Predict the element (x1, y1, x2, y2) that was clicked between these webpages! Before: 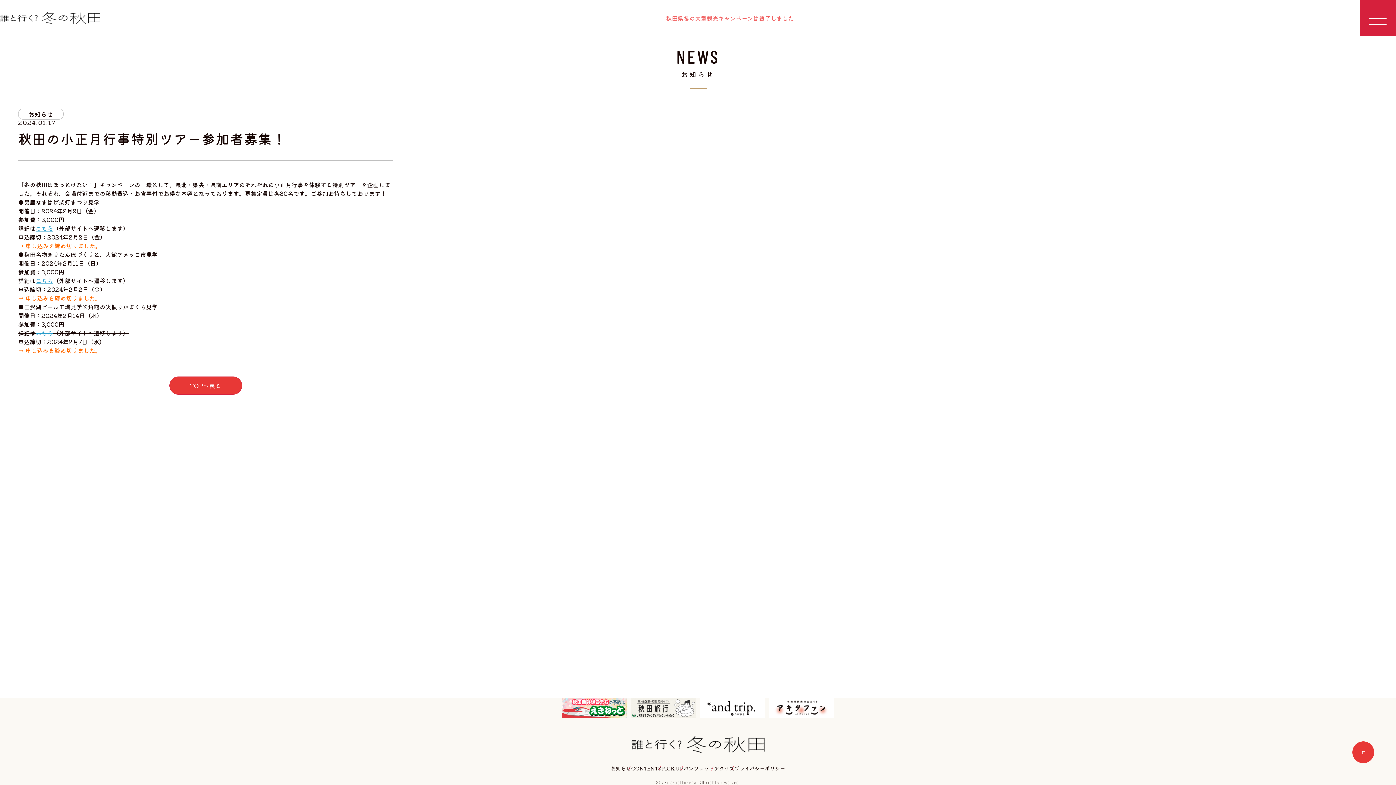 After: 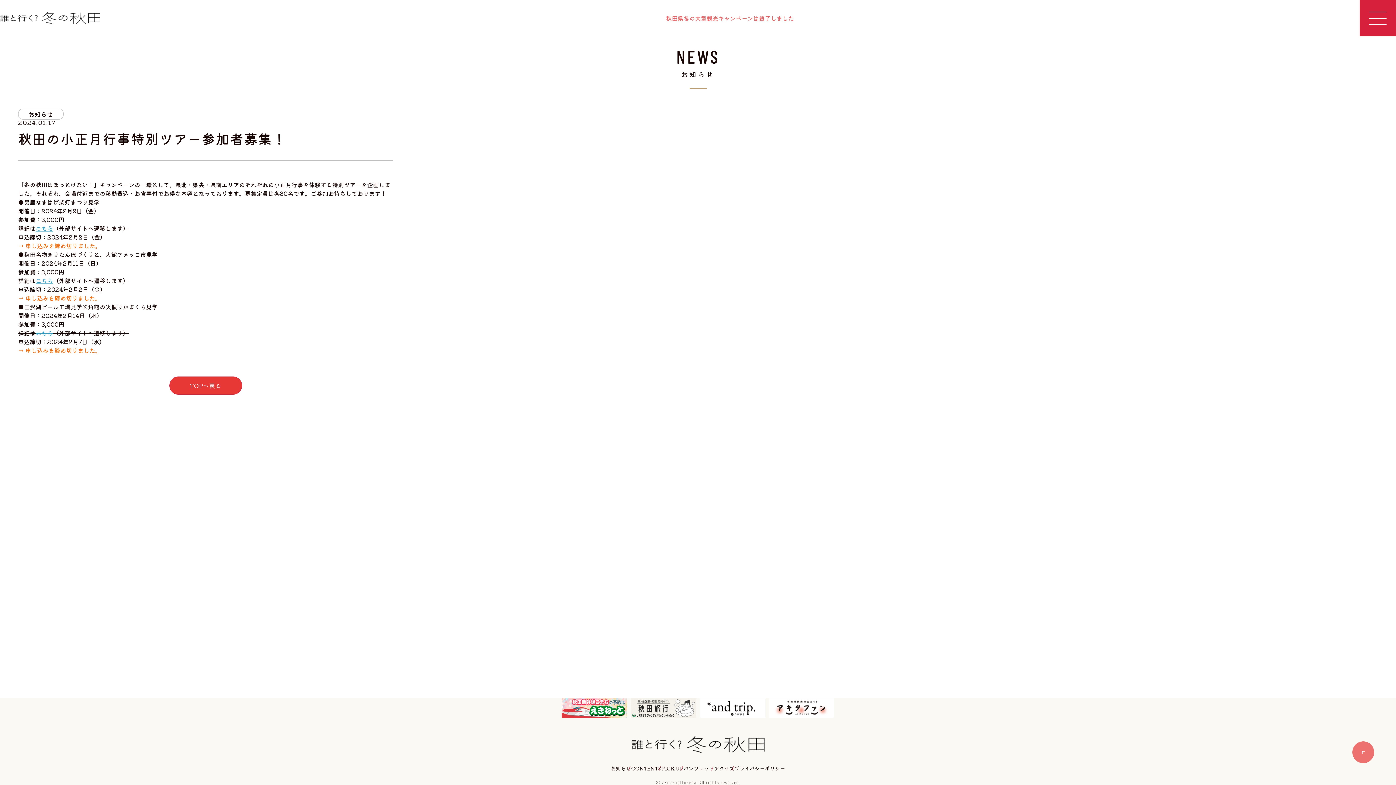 Action: bbox: (1352, 741, 1374, 763)